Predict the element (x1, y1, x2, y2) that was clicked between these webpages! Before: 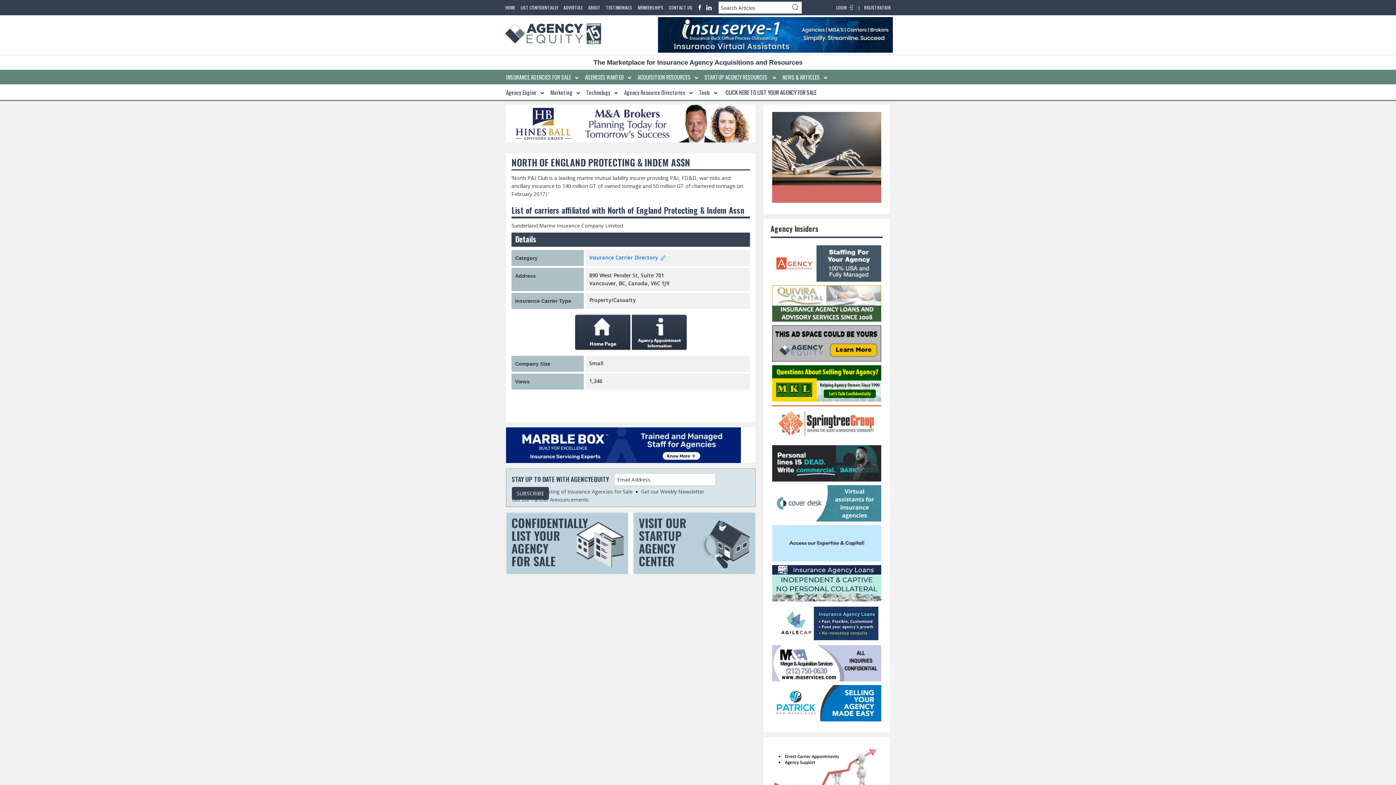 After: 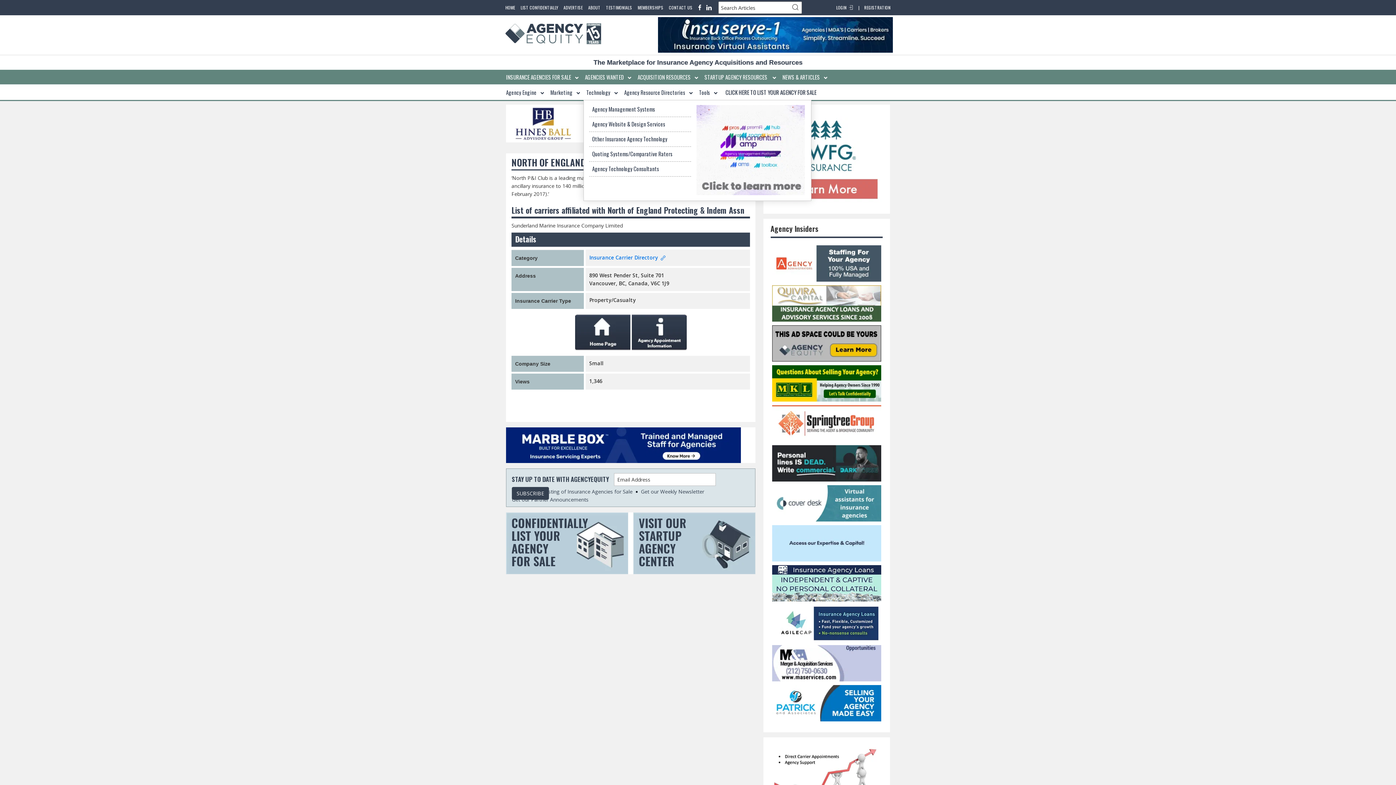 Action: bbox: (583, 85, 621, 100) label: Technology